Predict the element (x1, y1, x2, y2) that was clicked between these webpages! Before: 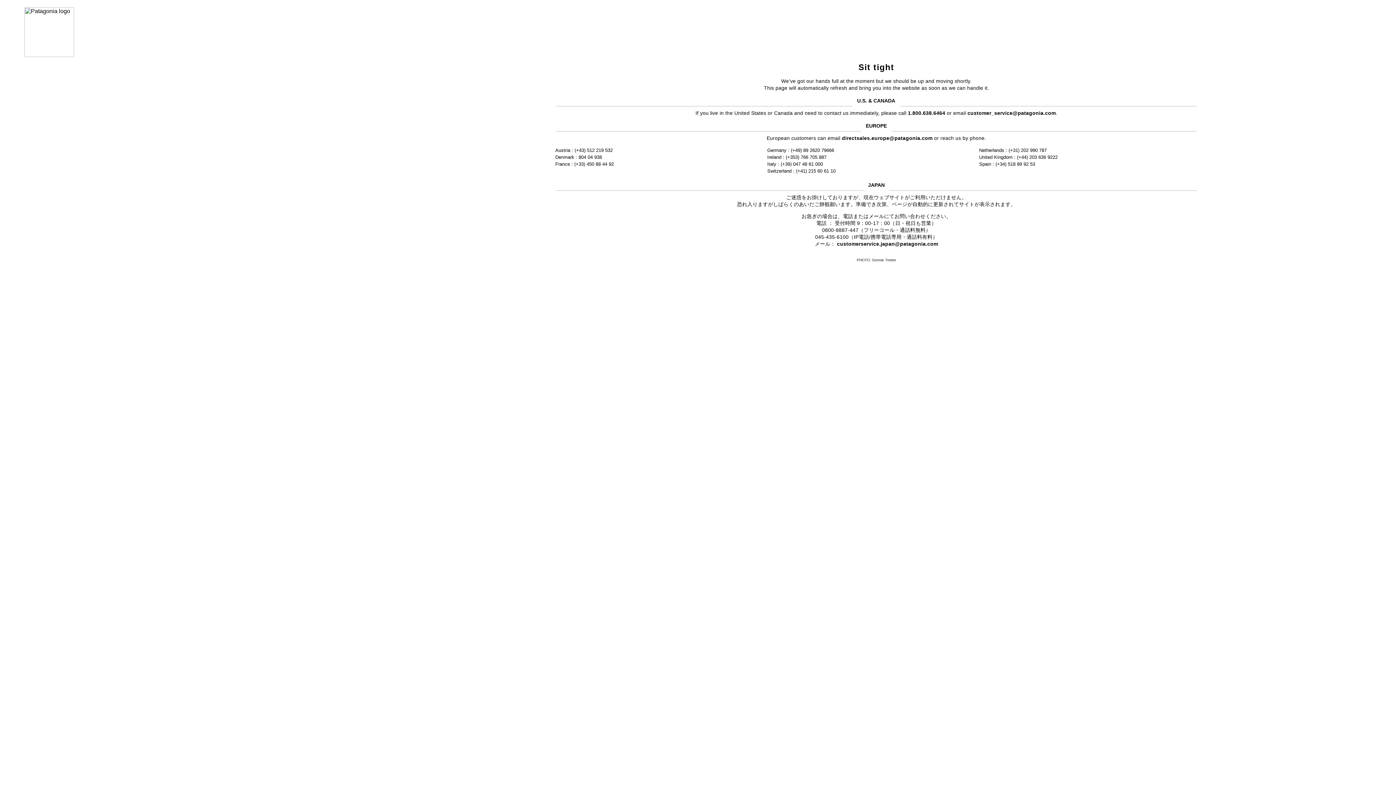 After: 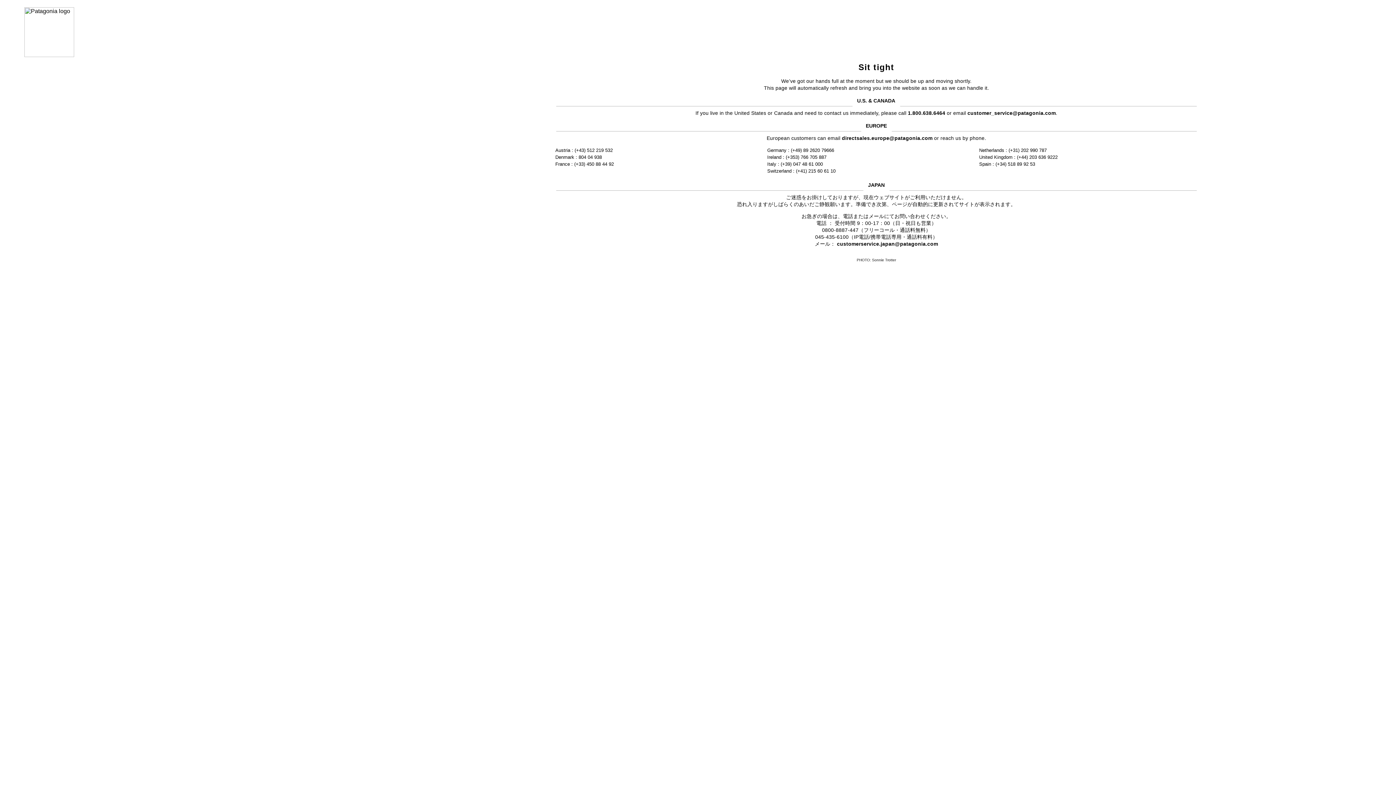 Action: label: customerservice.japan@patagonia.com bbox: (837, 241, 938, 246)